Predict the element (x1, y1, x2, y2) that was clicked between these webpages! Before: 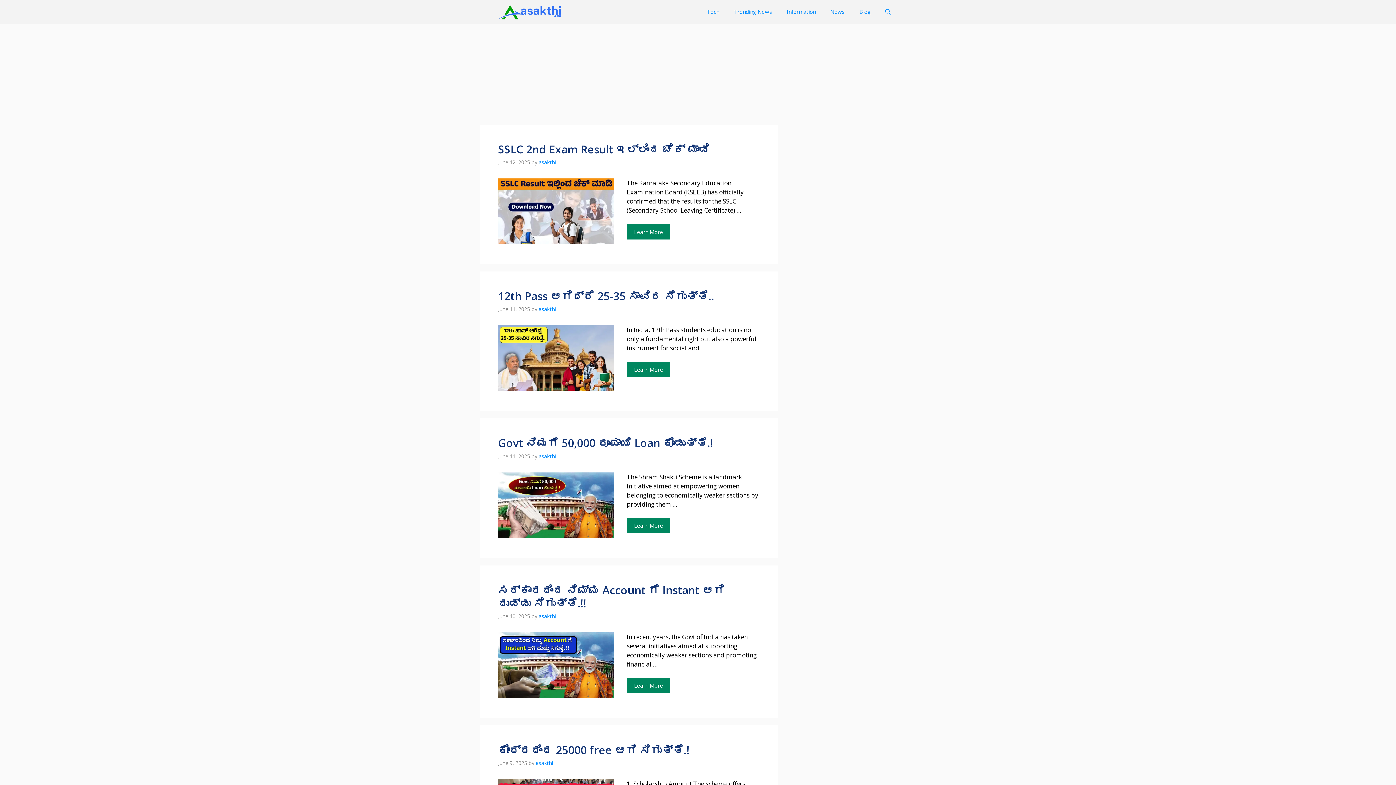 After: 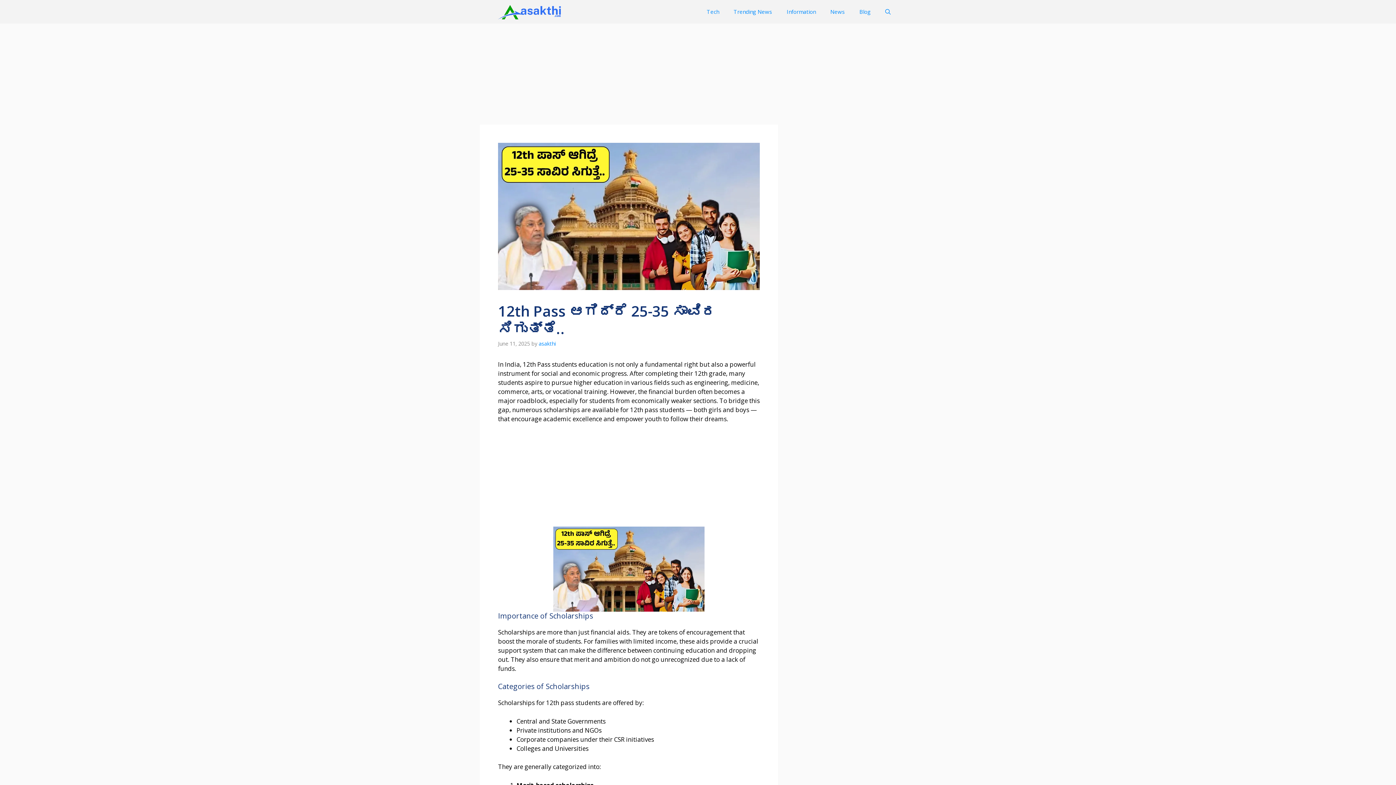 Action: label: Read more about 12th Pass ಆಗಿದ್ರೆ 25-35 ಸಾವಿರ ಸಿಗುತ್ತೆ.. bbox: (626, 362, 670, 377)